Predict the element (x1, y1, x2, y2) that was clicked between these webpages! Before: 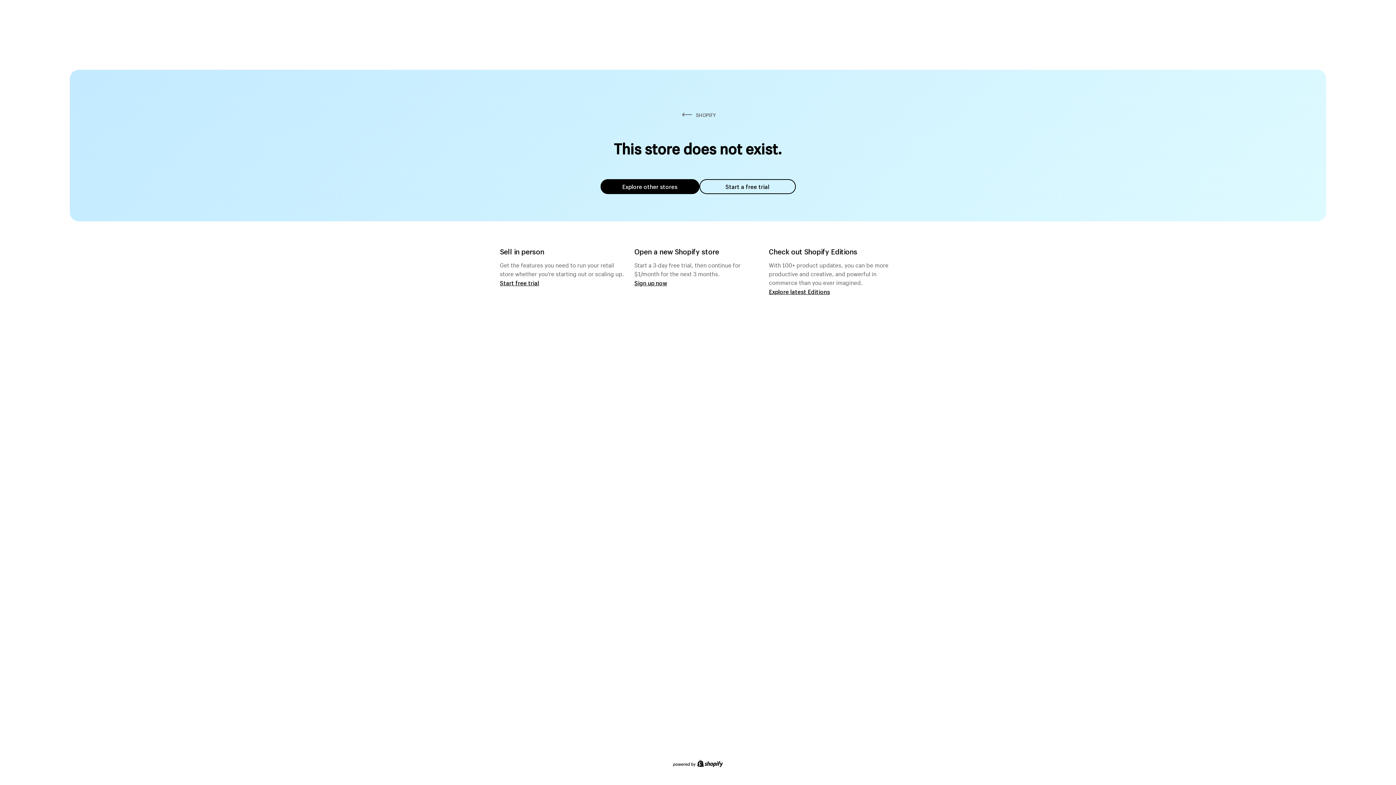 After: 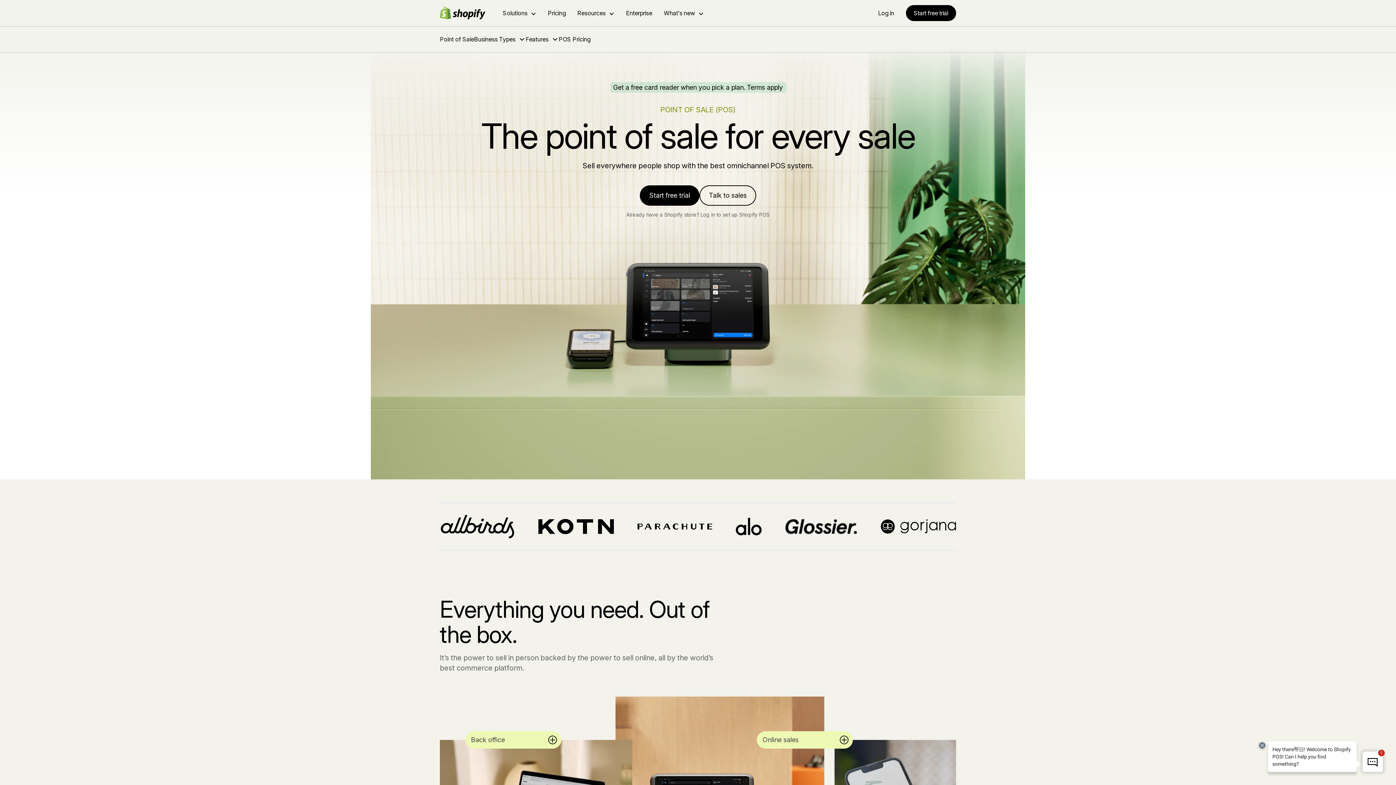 Action: bbox: (500, 279, 539, 286) label: Start free trial